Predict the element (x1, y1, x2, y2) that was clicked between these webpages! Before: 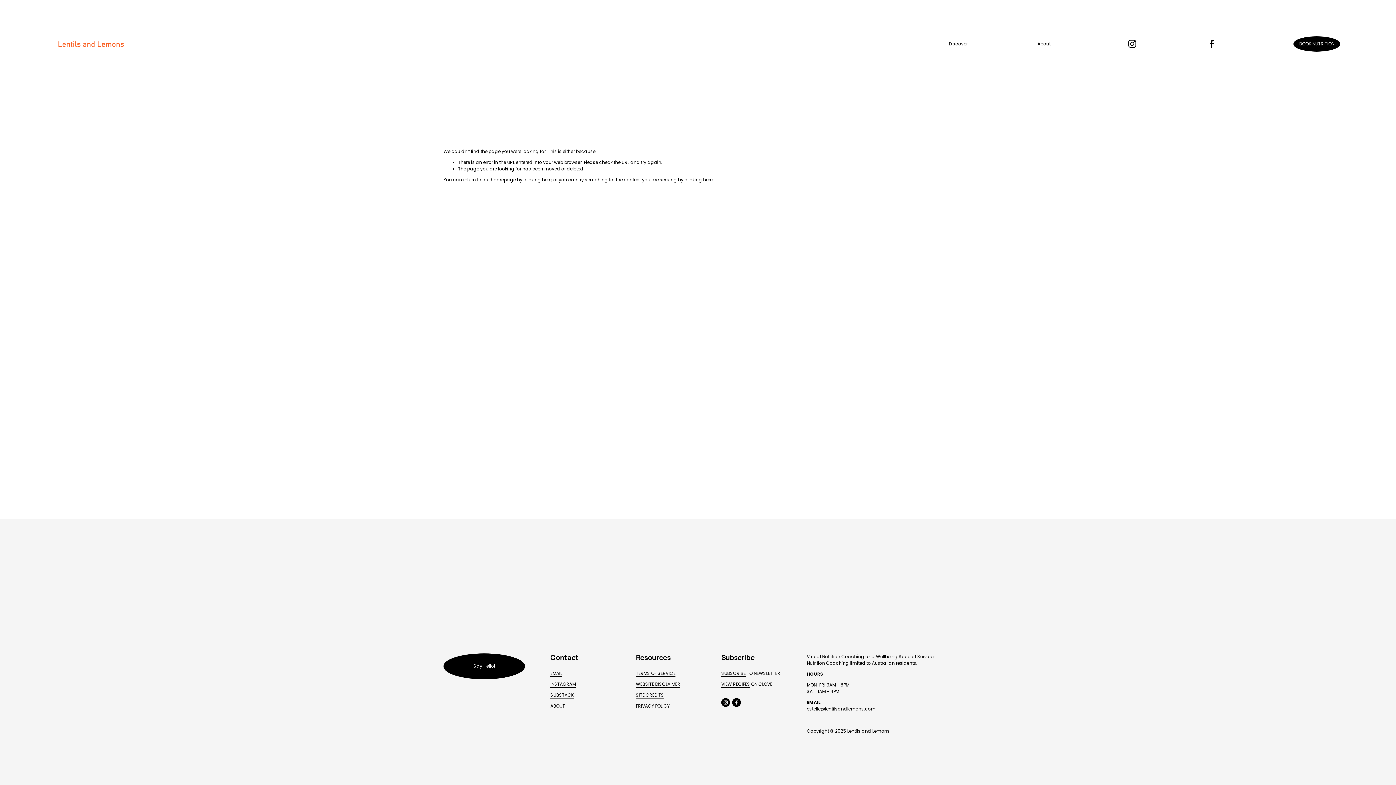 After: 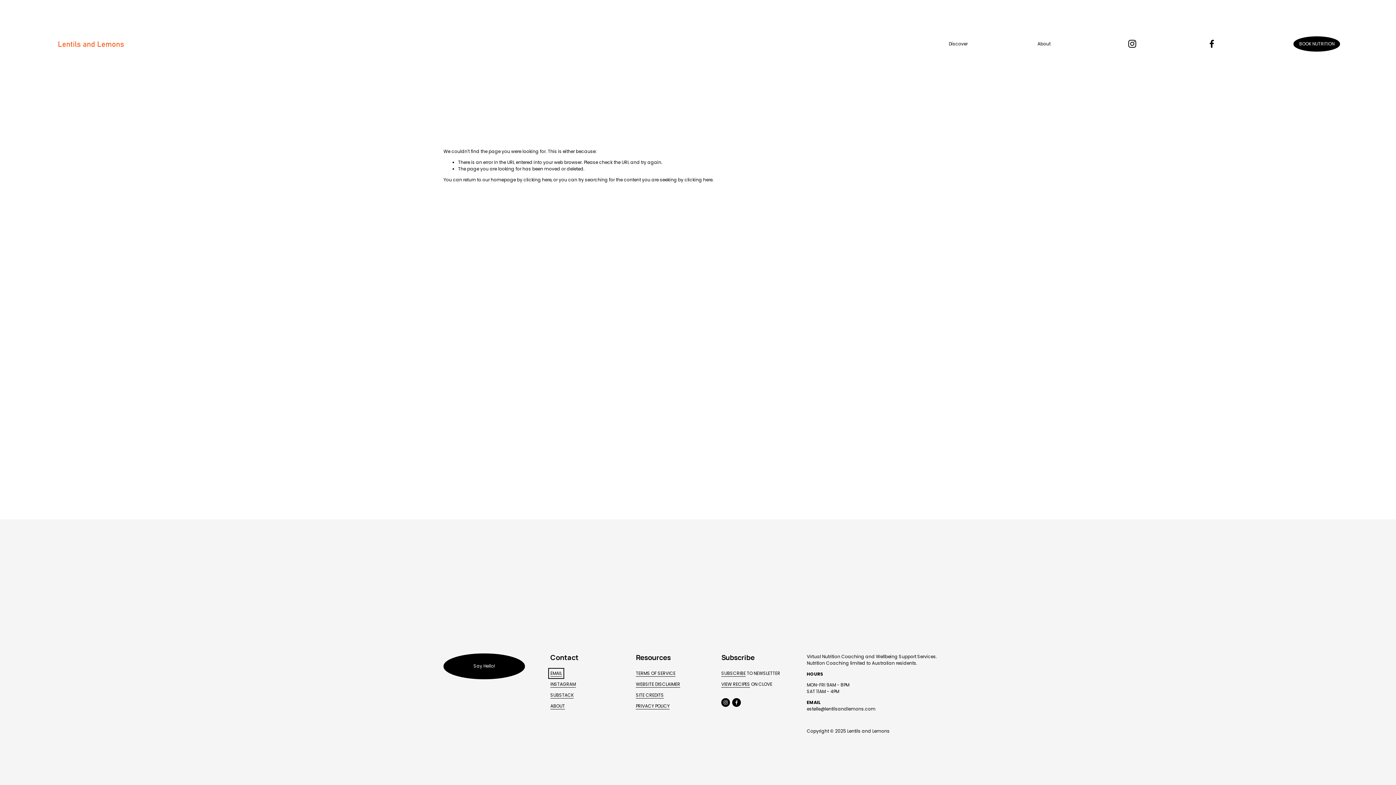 Action: label: EMAIL bbox: (550, 670, 562, 676)